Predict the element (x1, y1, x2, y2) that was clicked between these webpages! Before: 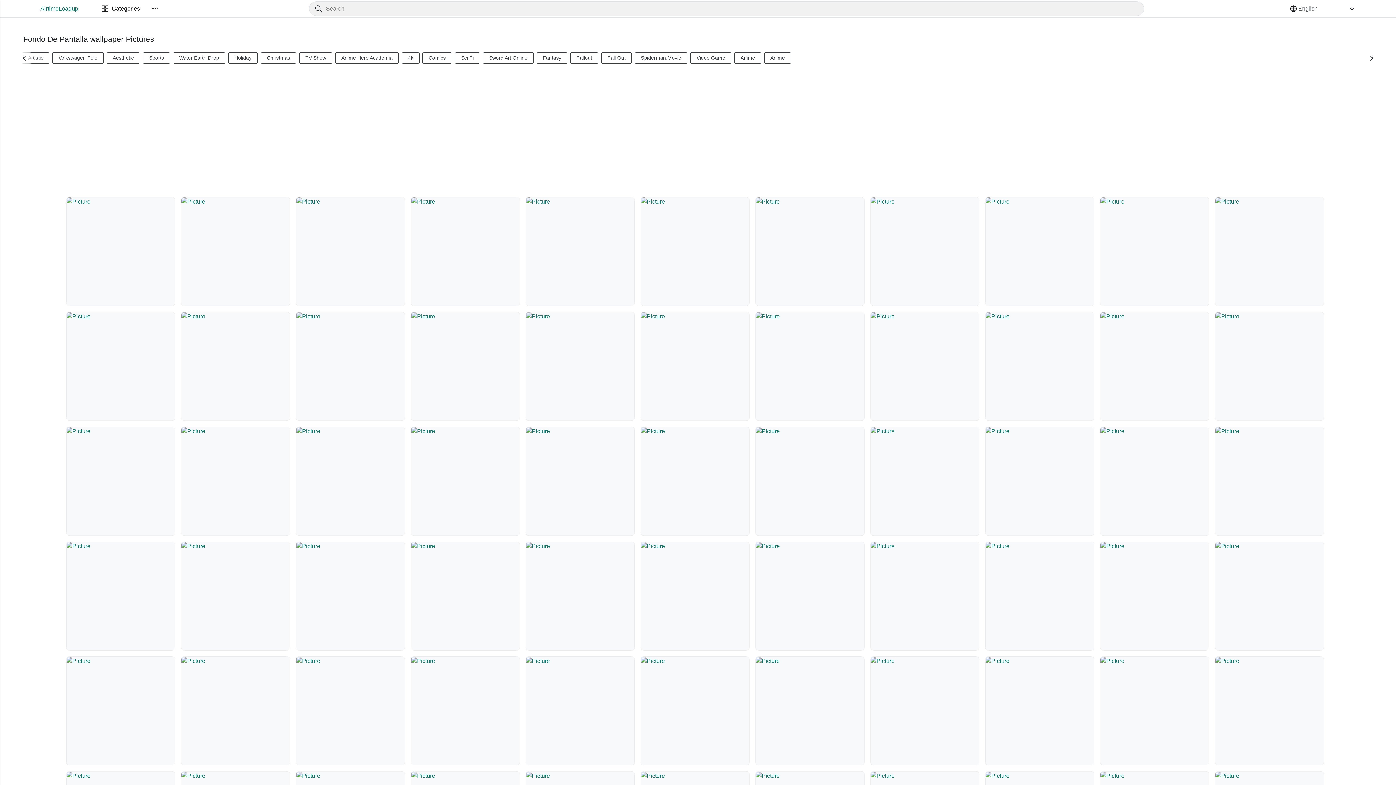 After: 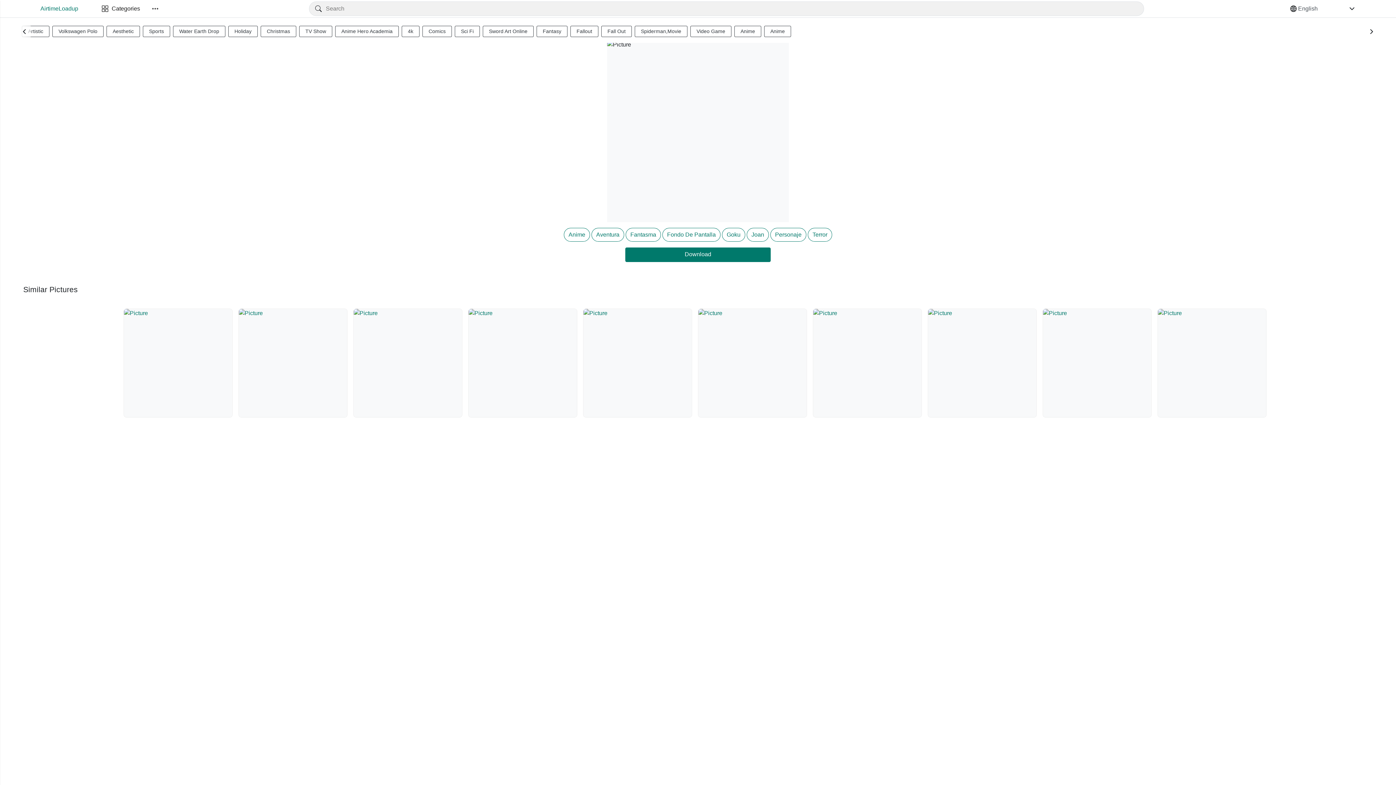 Action: bbox: (181, 197, 290, 306)